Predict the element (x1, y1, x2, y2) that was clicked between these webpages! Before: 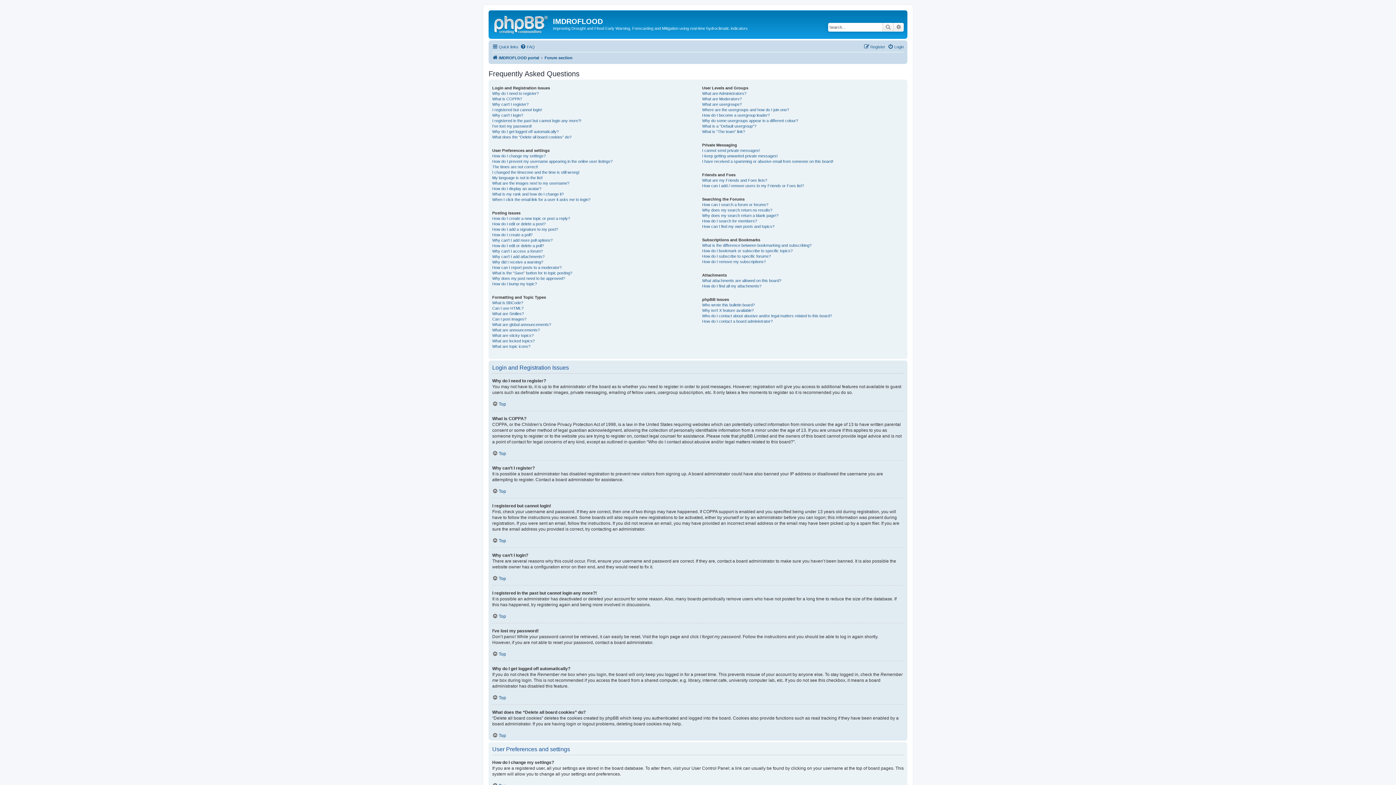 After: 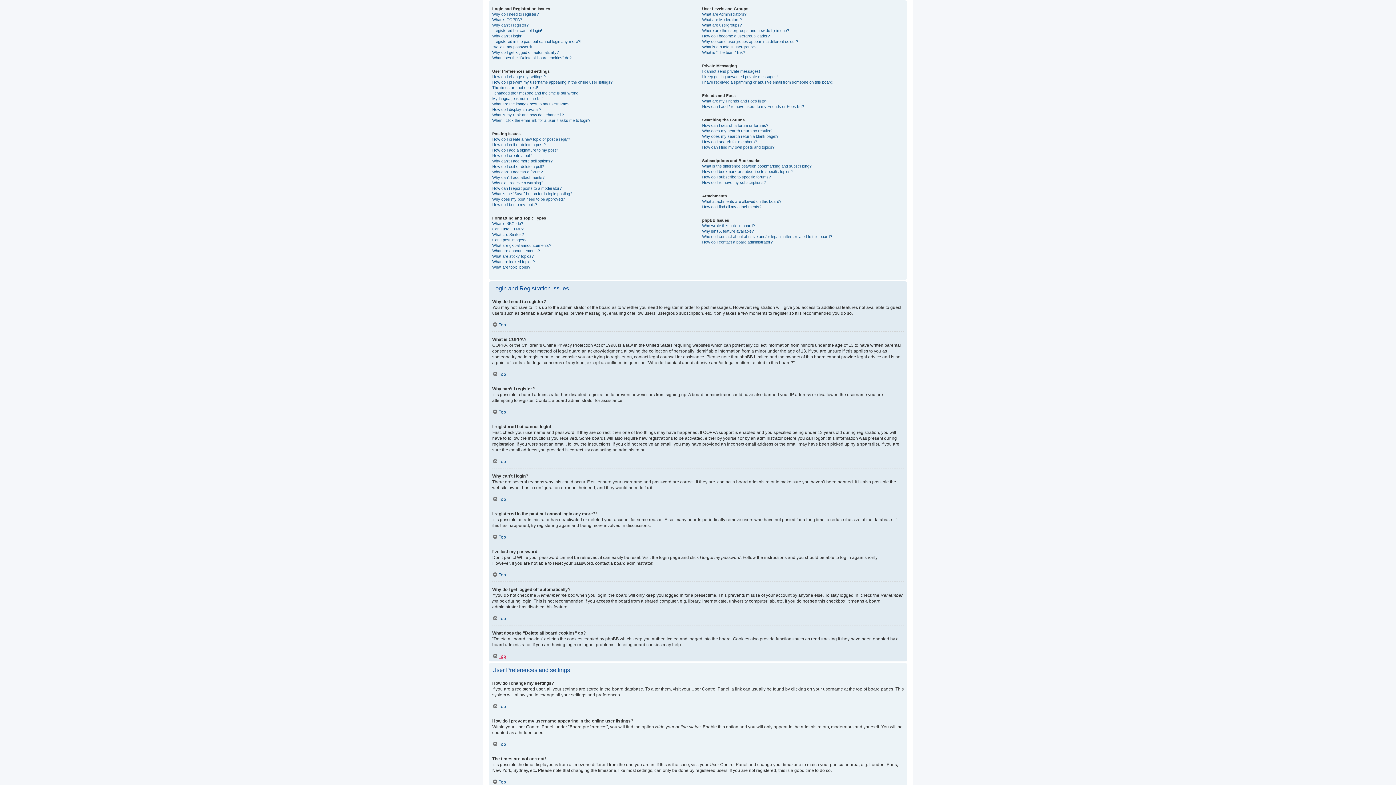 Action: label: Top bbox: (492, 651, 506, 656)